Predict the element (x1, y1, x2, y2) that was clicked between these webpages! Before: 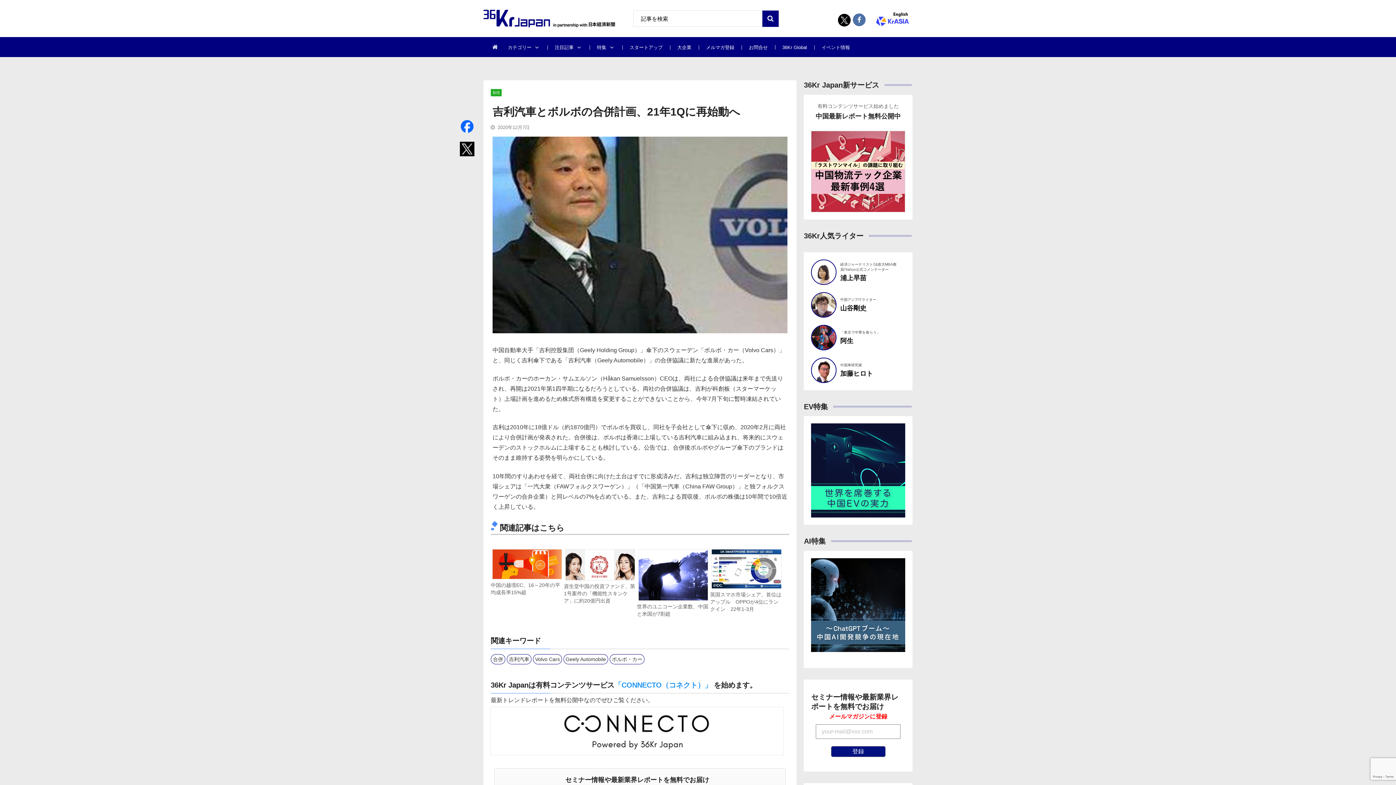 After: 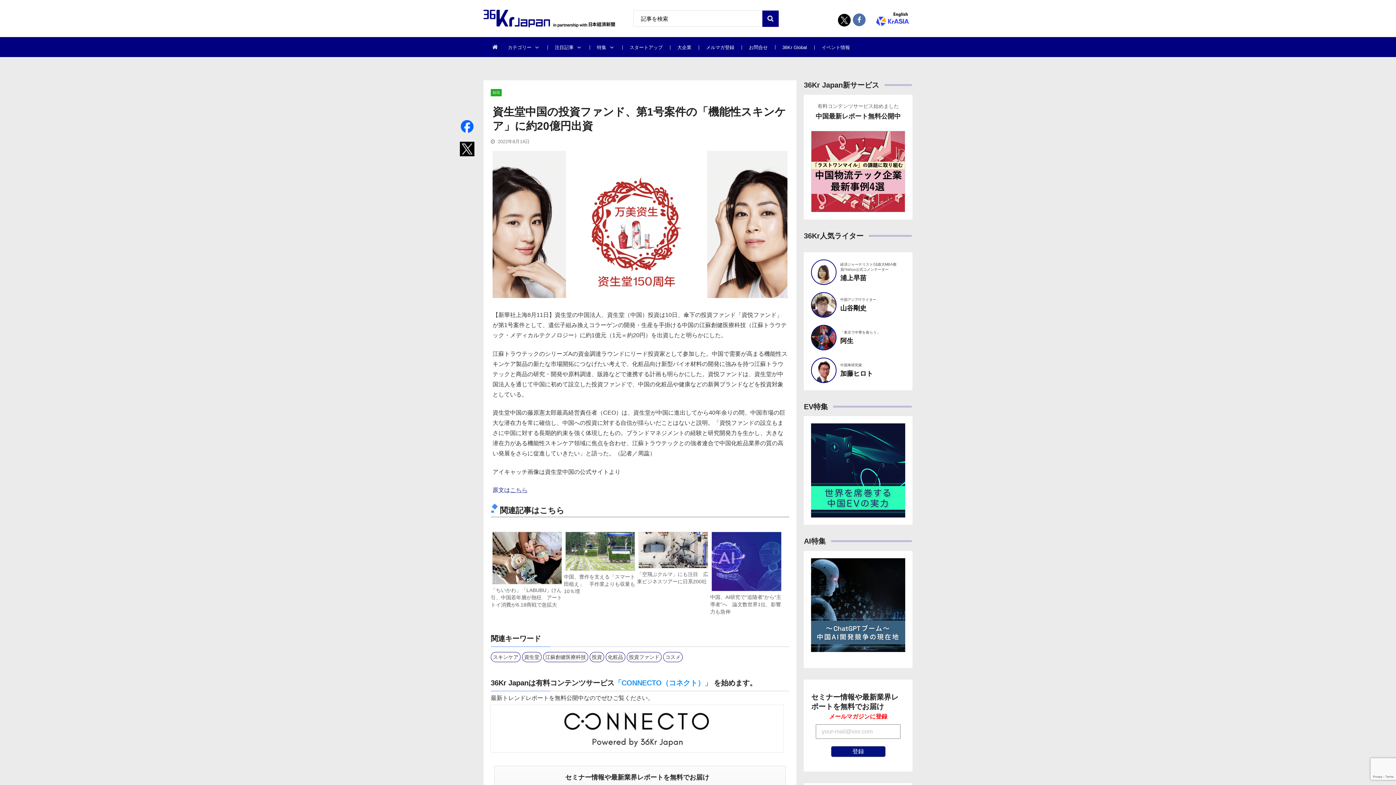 Action: bbox: (565, 542, 635, 581)